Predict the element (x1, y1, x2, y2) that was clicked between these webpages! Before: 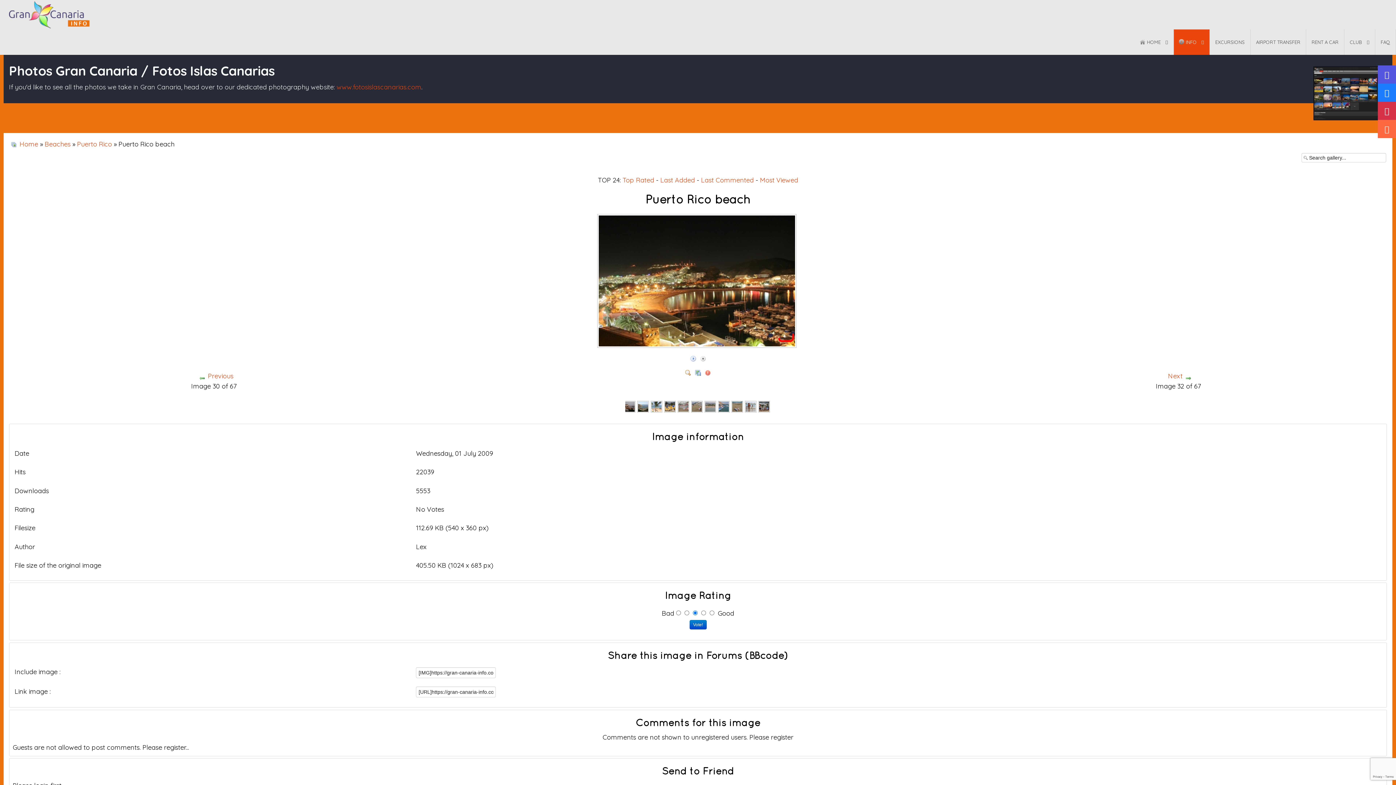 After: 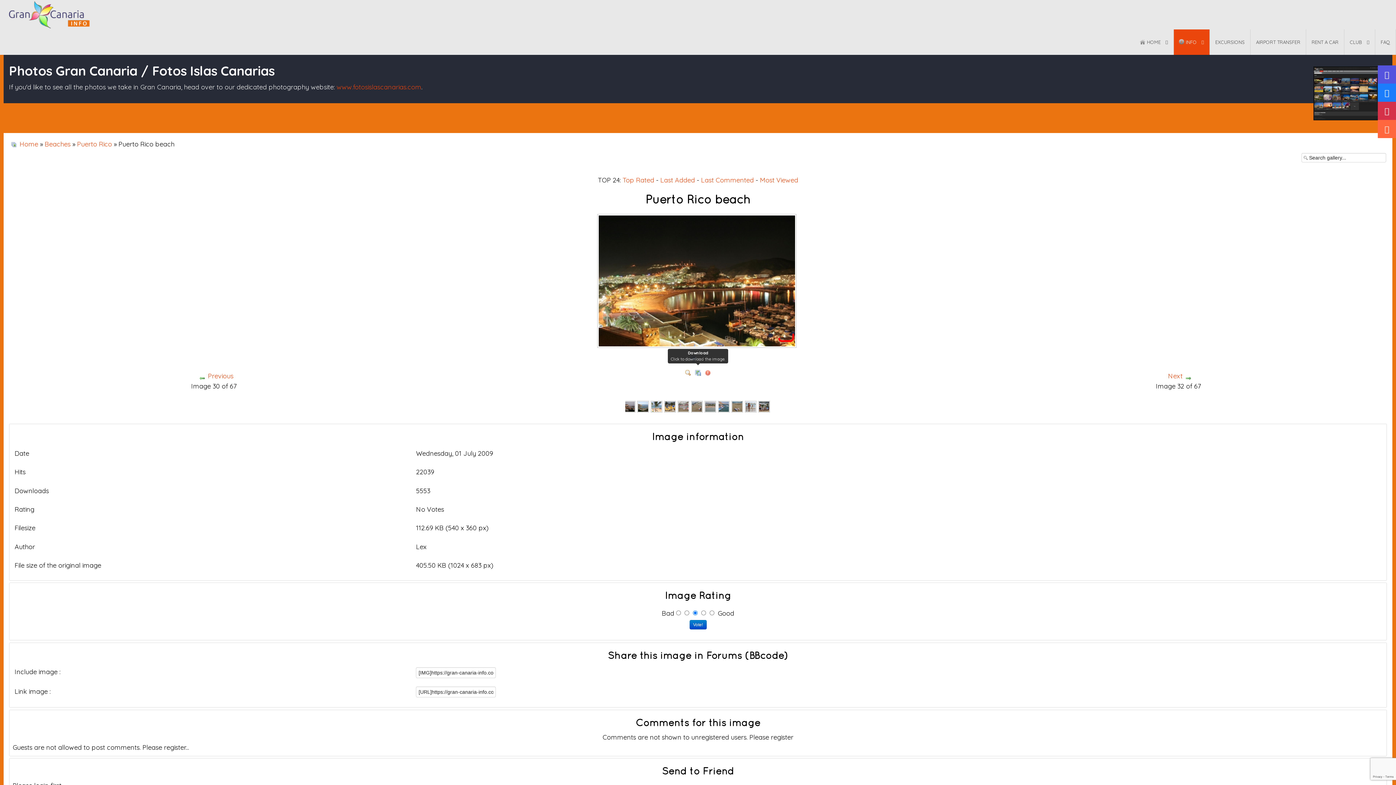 Action: bbox: (694, 366, 702, 374)